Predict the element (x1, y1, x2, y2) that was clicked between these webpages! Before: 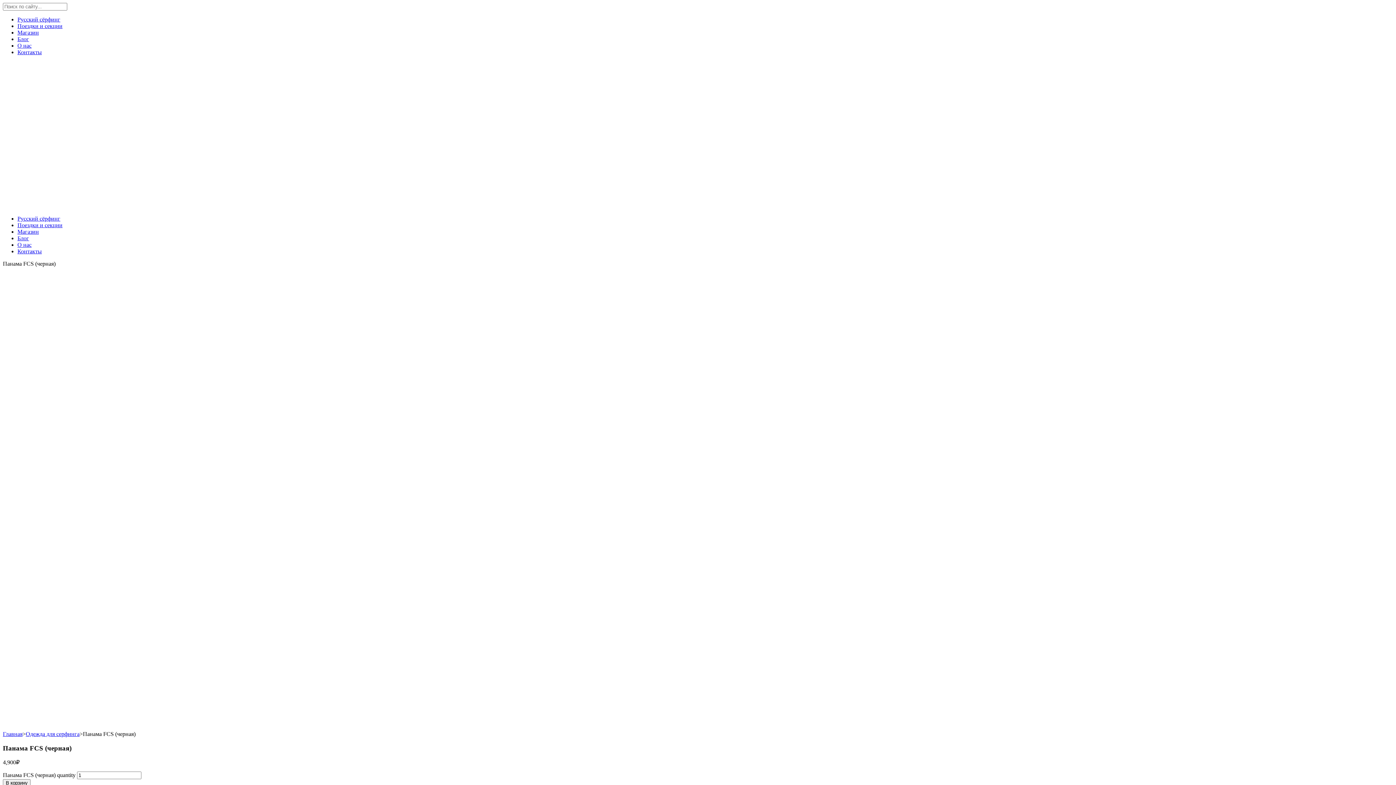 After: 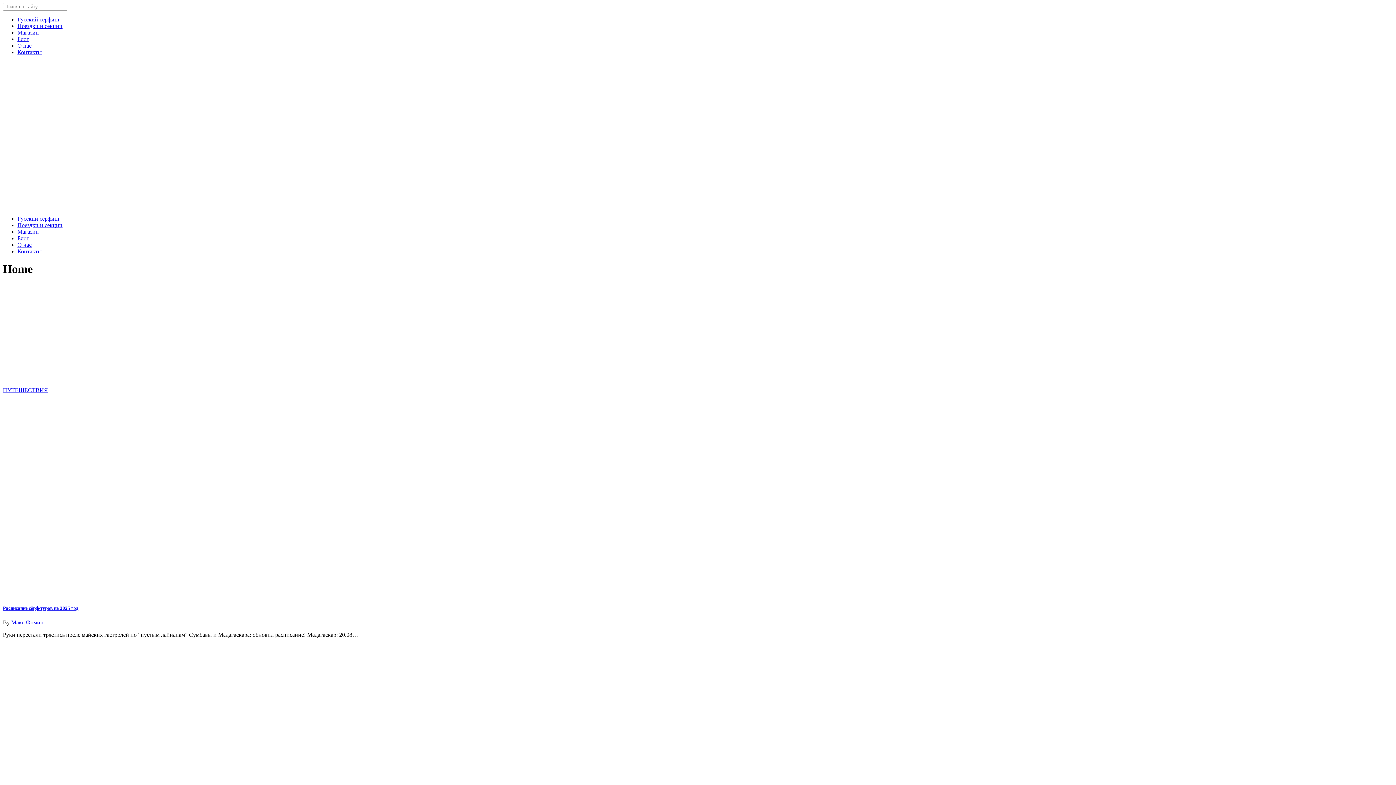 Action: label: Главная bbox: (2, 731, 22, 737)